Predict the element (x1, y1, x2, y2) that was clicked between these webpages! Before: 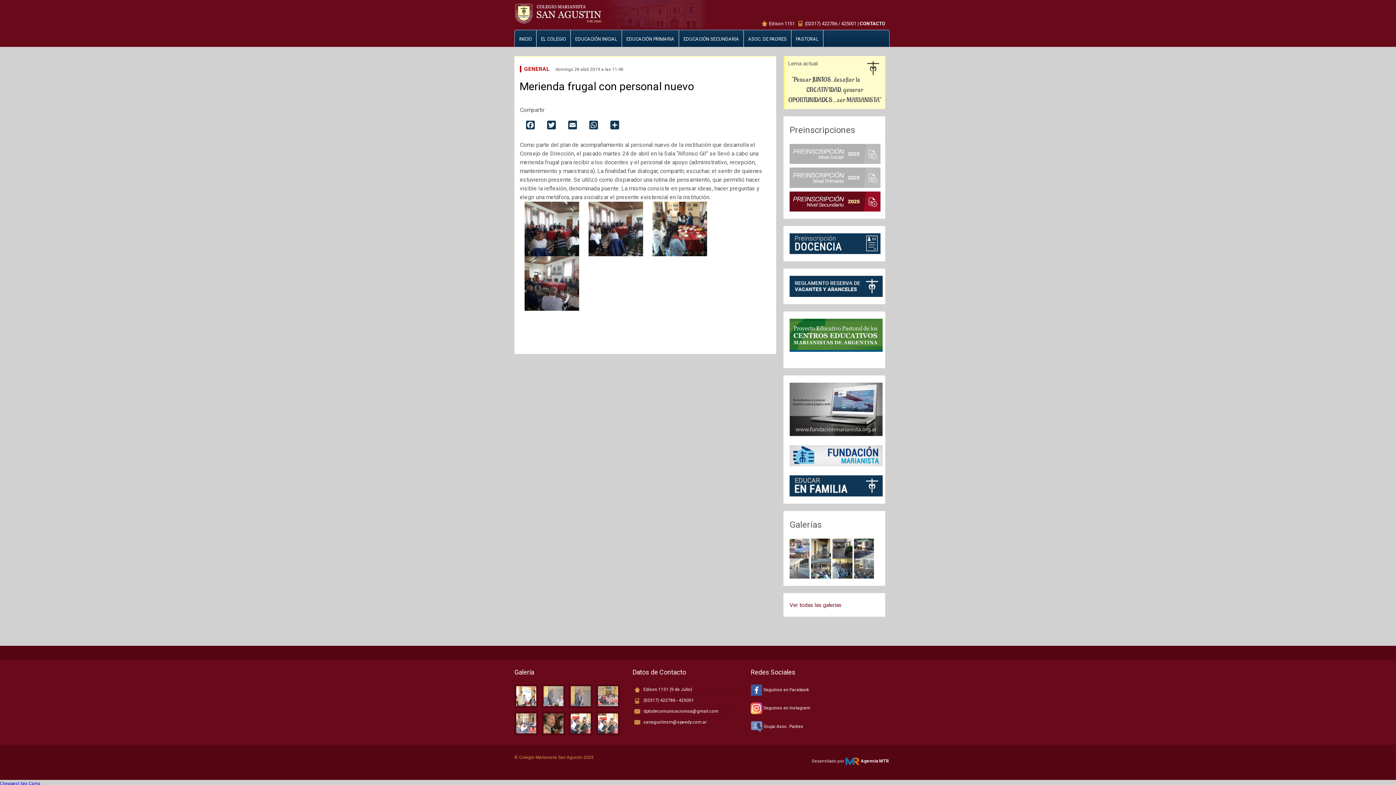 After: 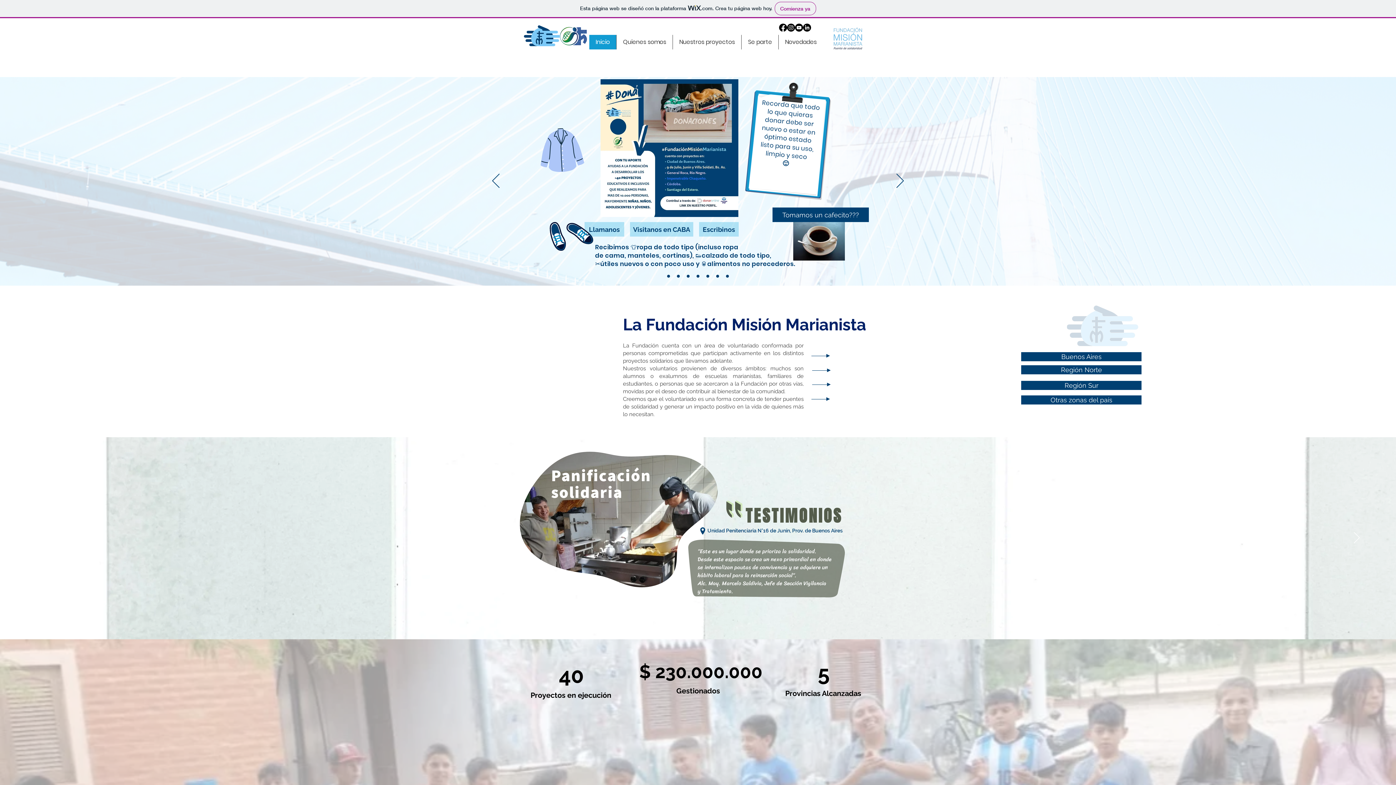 Action: bbox: (789, 406, 882, 412)